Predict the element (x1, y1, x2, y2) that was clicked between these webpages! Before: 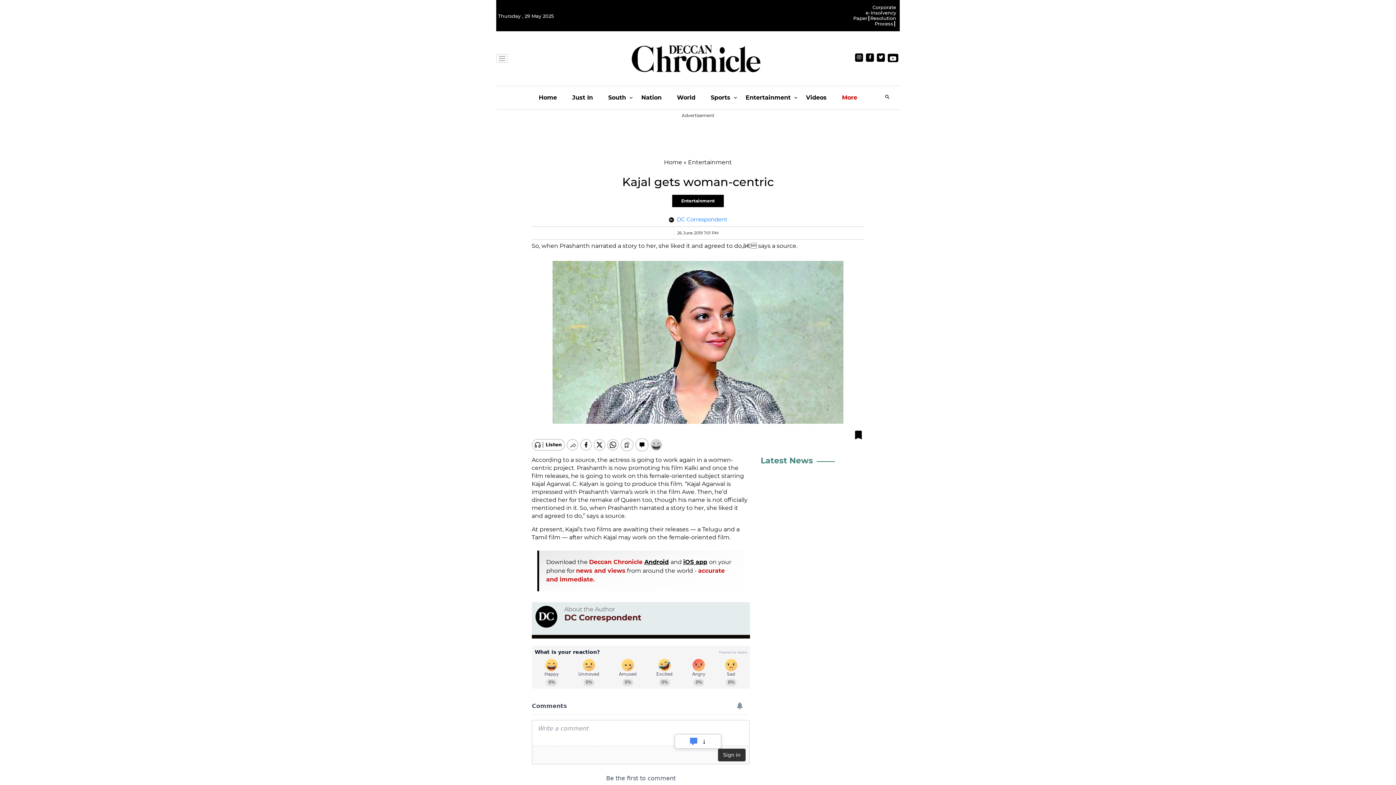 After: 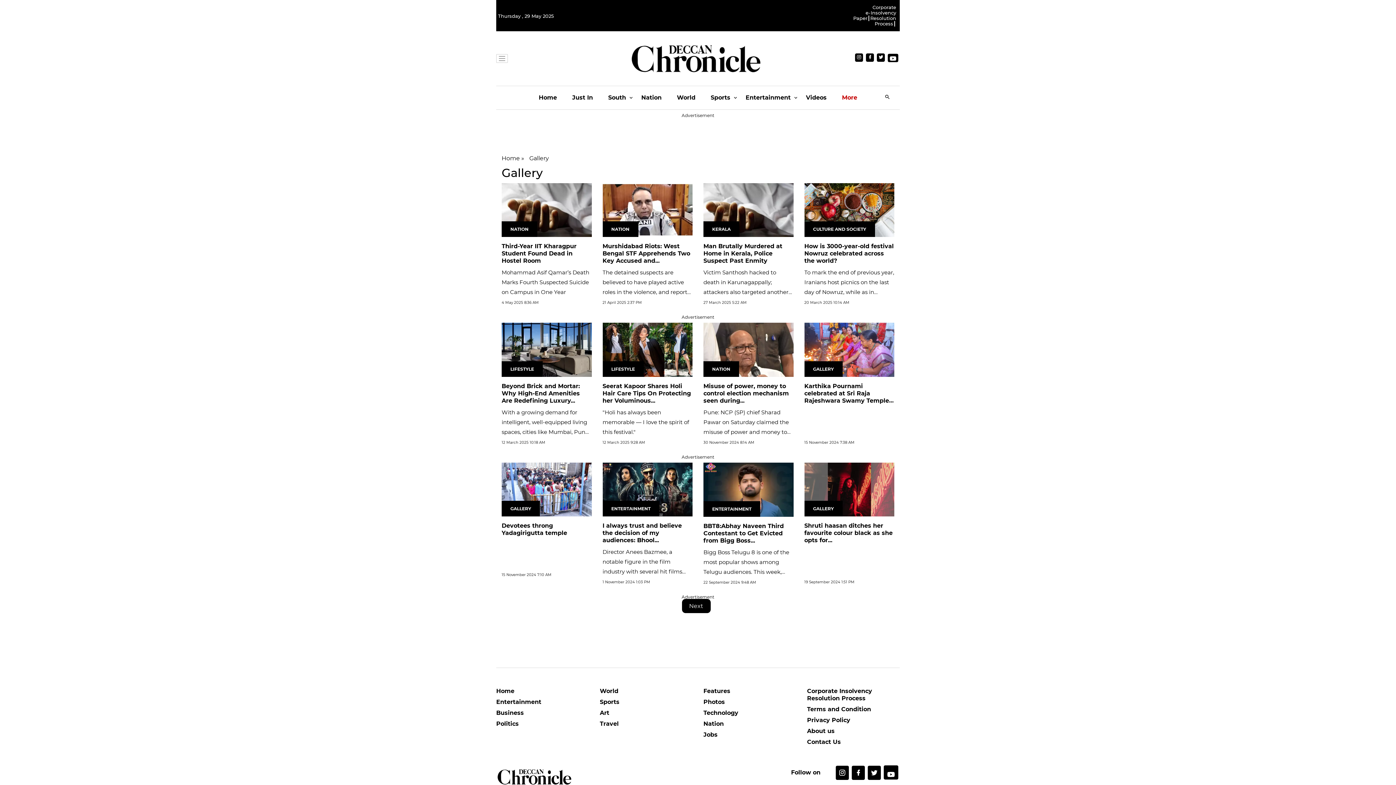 Action: label: Photos bbox: (703, 708, 796, 719)